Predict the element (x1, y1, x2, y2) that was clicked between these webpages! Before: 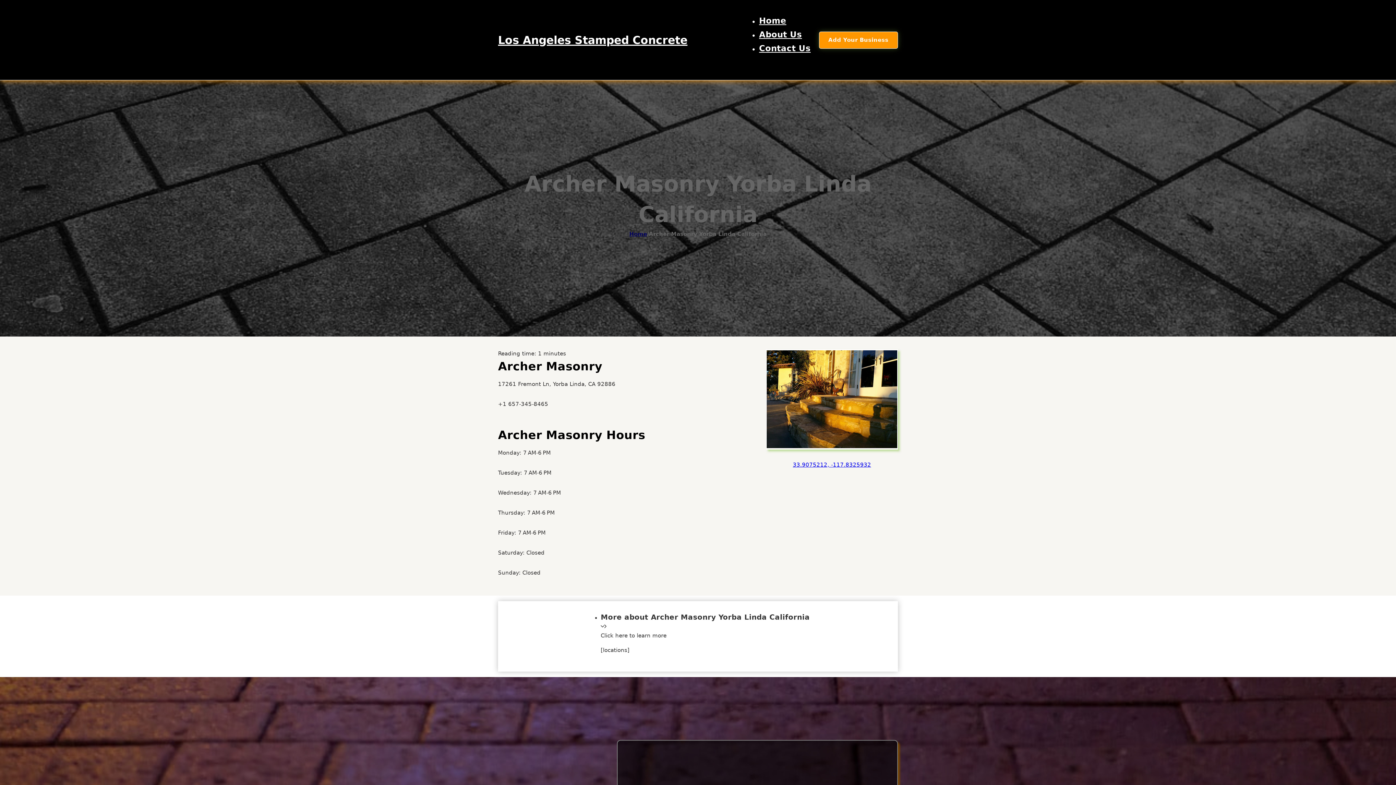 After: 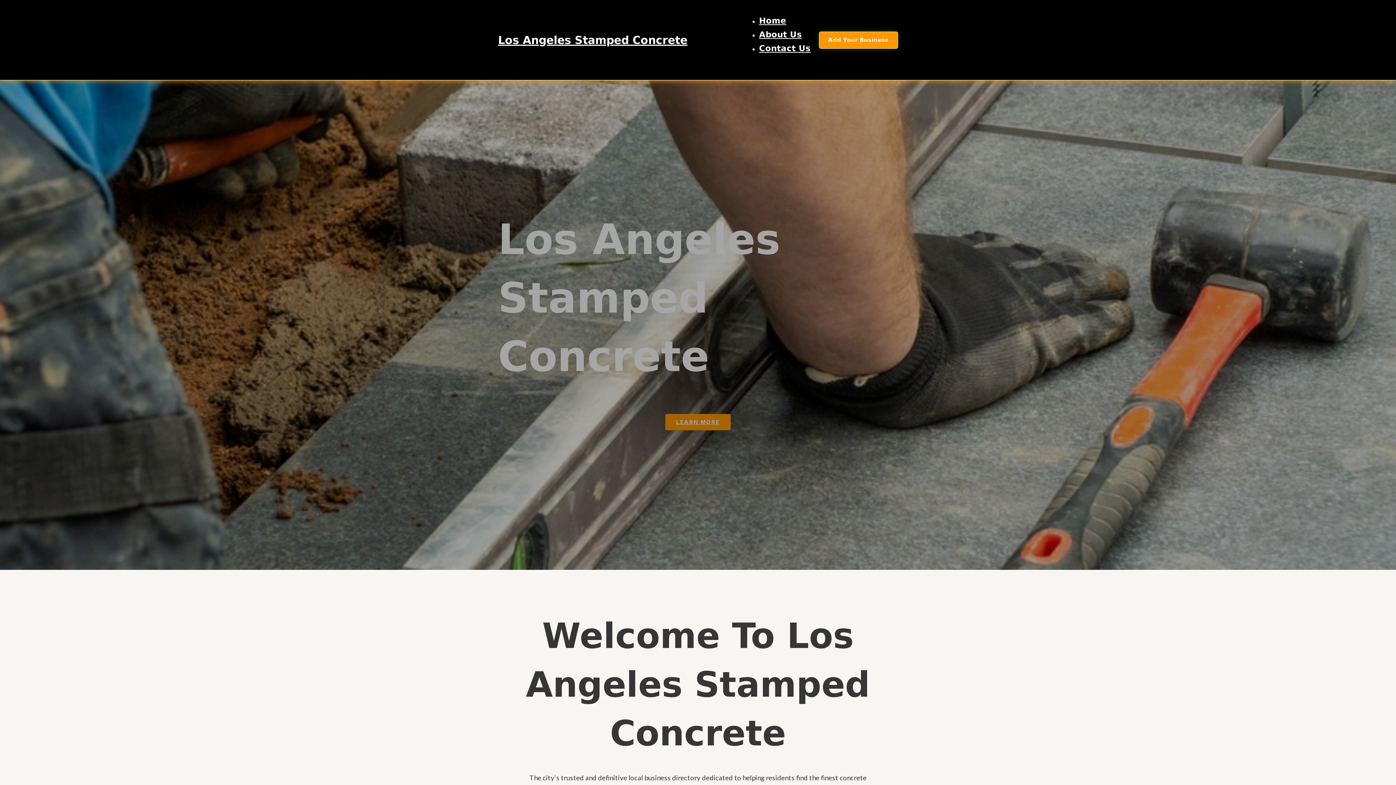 Action: bbox: (498, 30, 687, 49) label: Los Angeles Stamped Concrete